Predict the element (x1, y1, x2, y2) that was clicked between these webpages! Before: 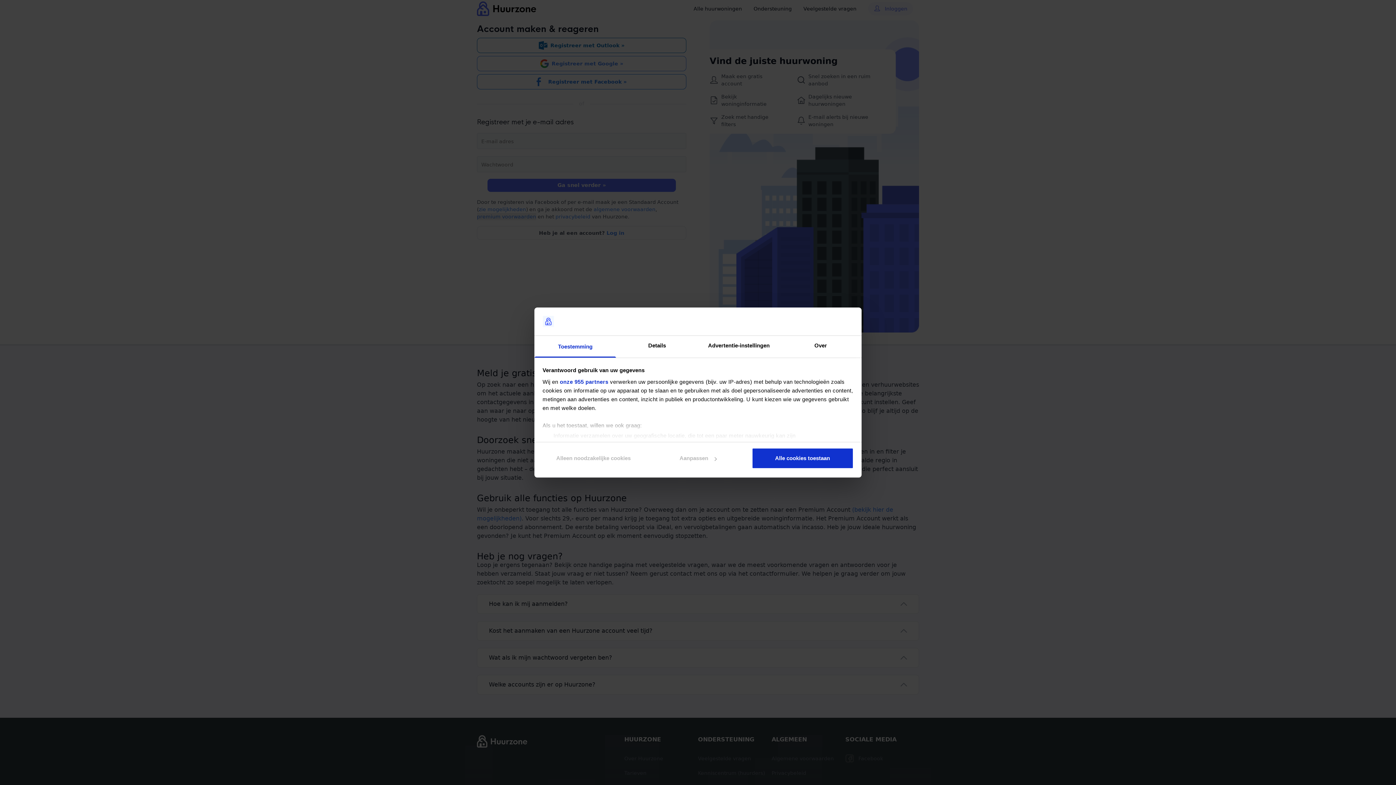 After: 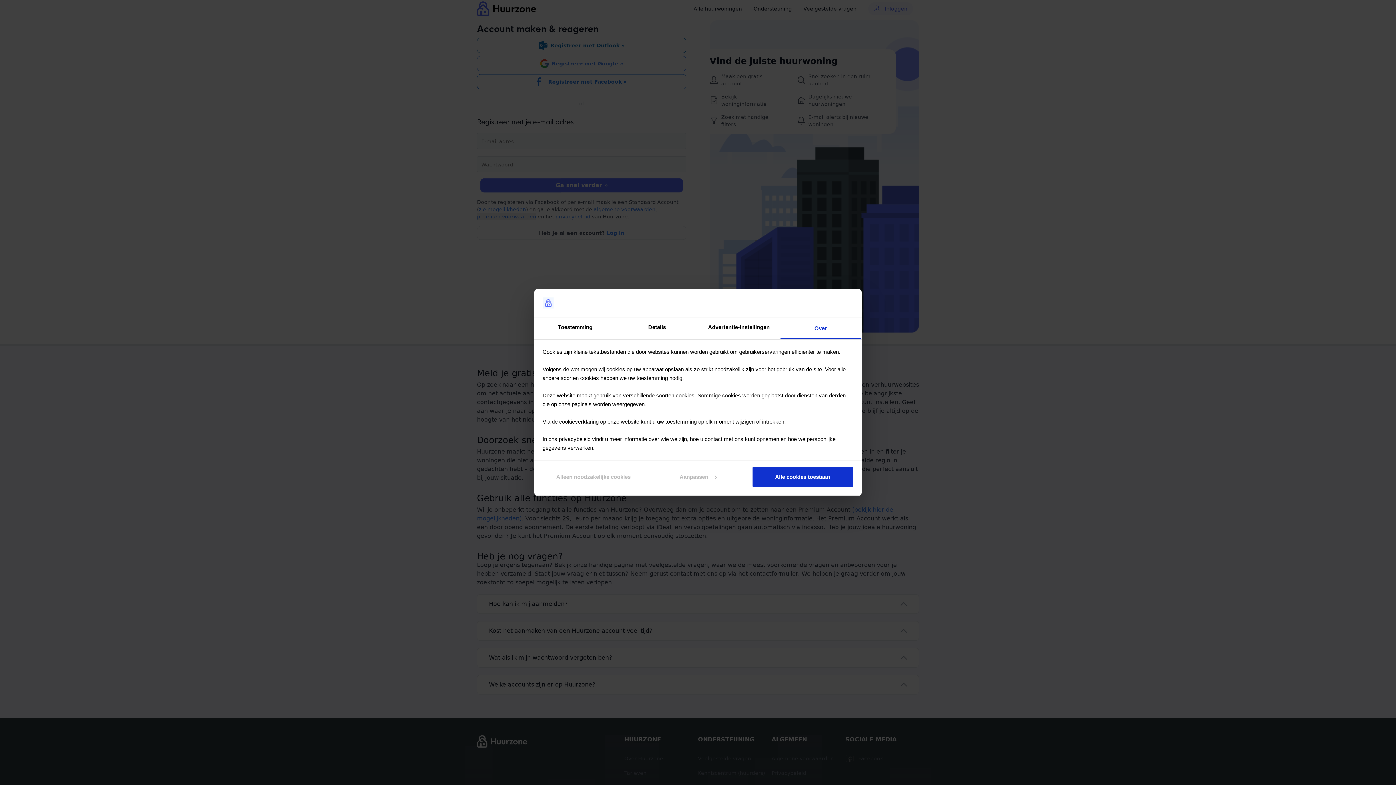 Action: bbox: (780, 335, 861, 357) label: Over